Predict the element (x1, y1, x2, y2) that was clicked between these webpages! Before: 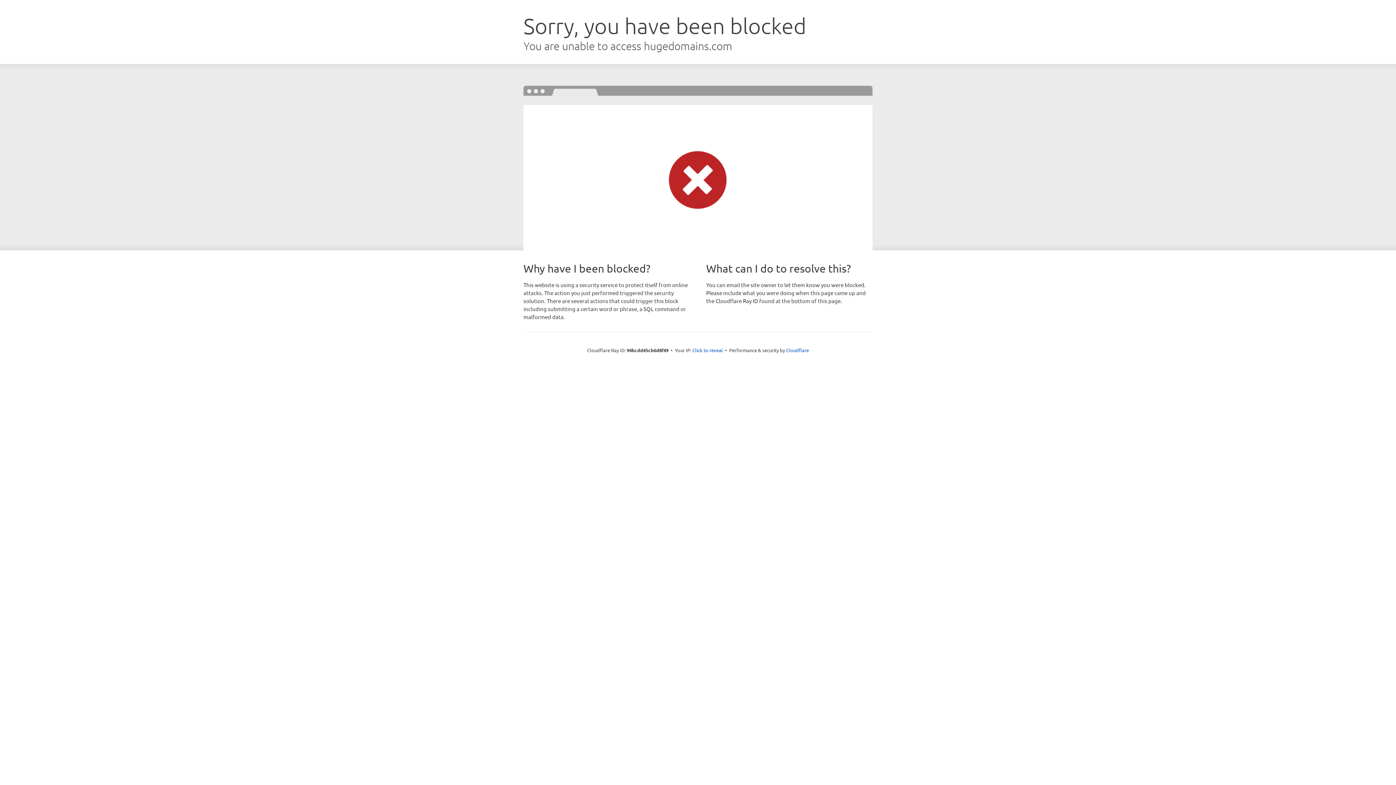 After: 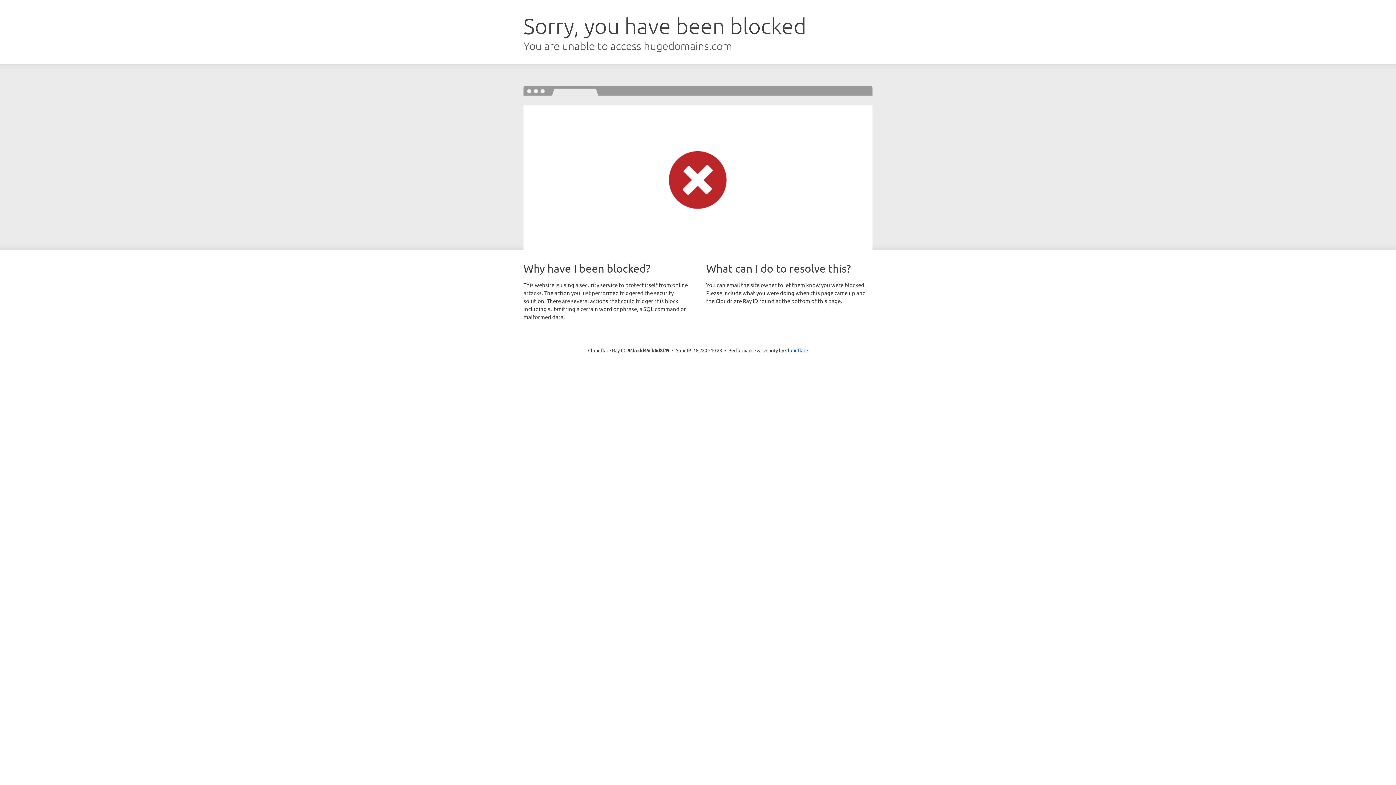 Action: bbox: (692, 346, 723, 353) label: Click to reveal